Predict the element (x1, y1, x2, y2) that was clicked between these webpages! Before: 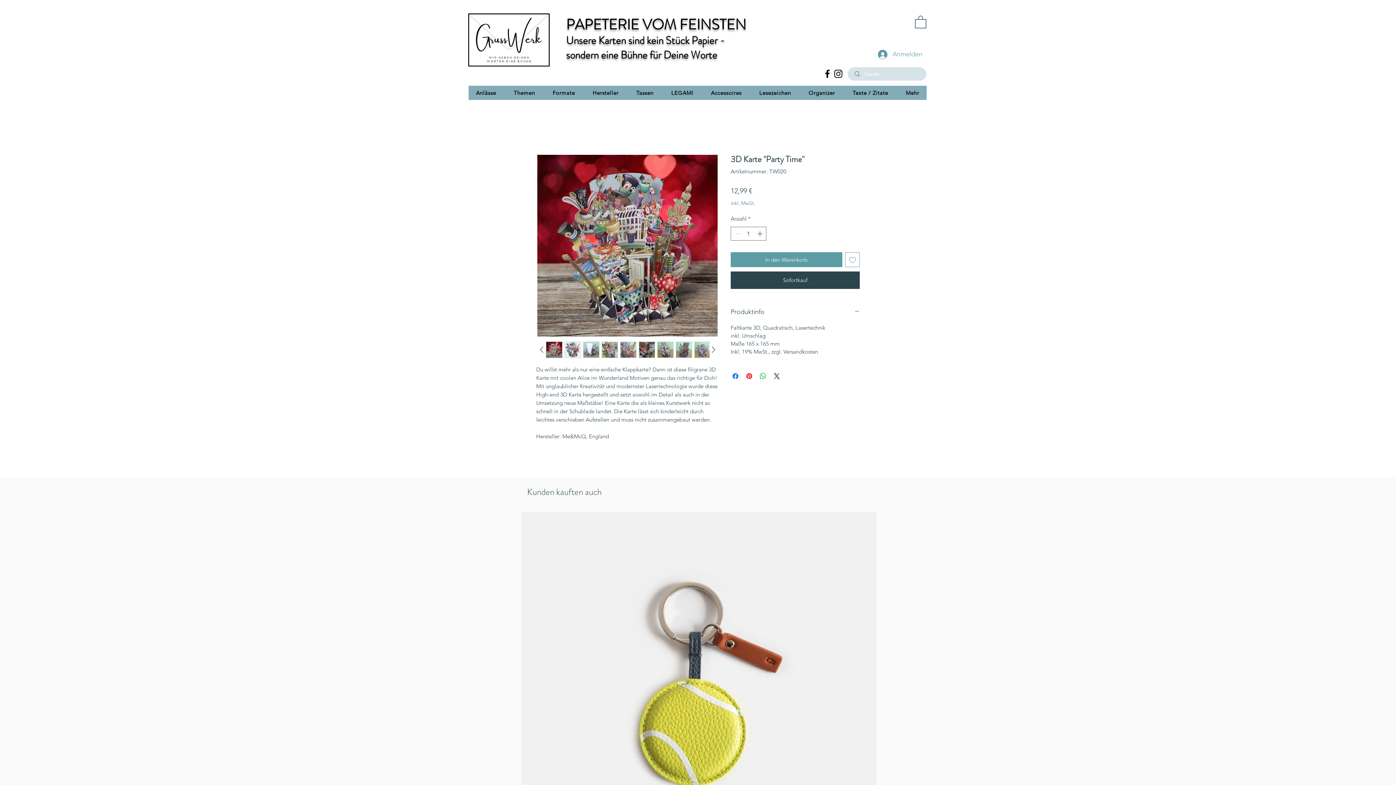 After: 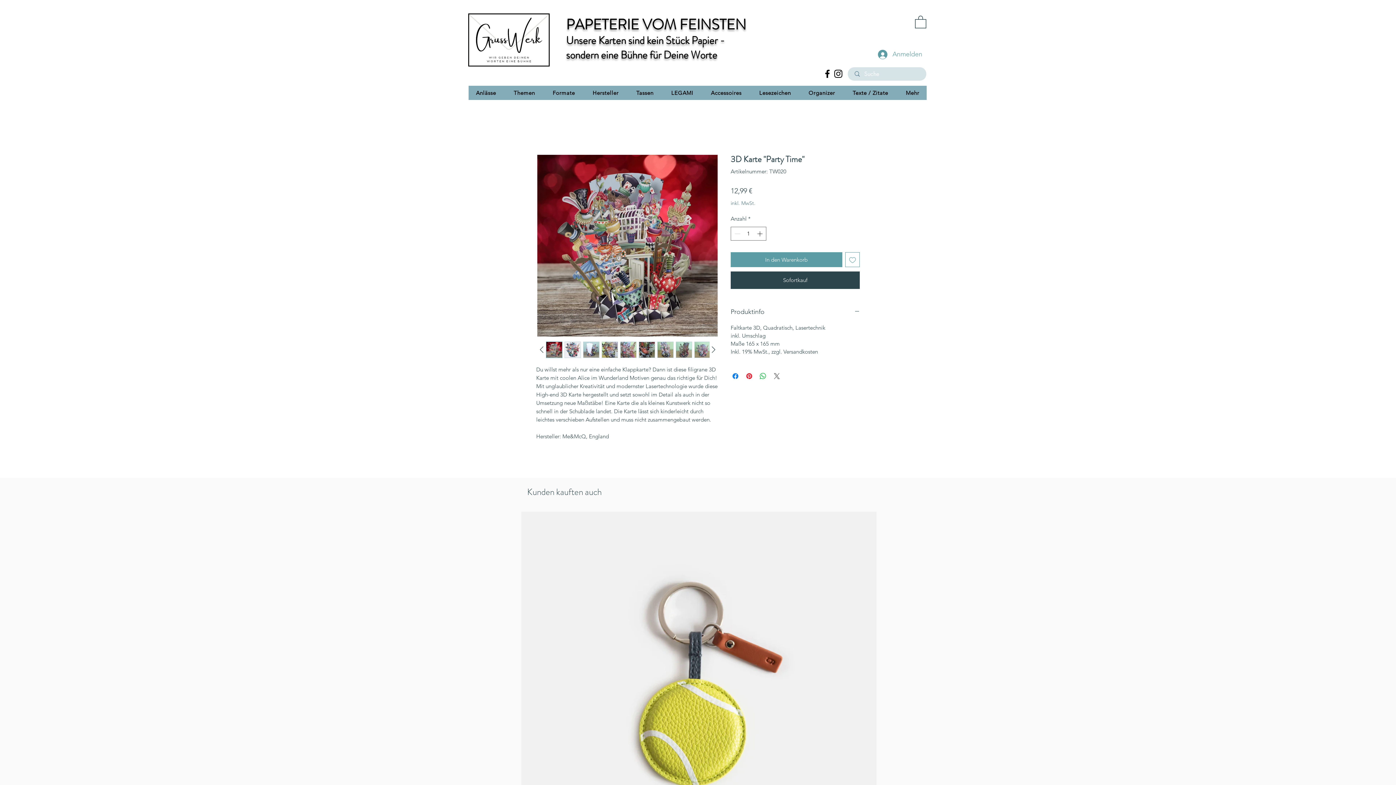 Action: bbox: (772, 371, 781, 380) label: Share on X